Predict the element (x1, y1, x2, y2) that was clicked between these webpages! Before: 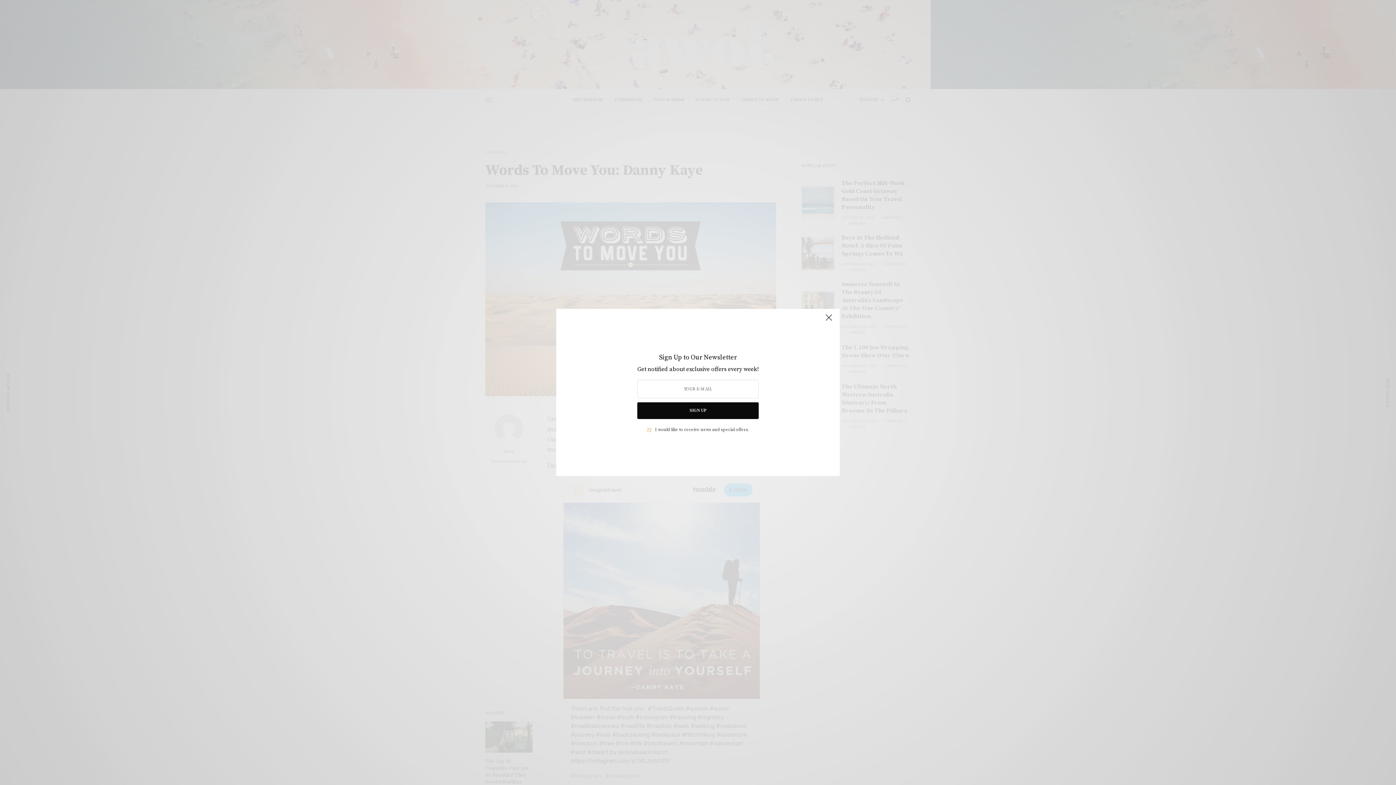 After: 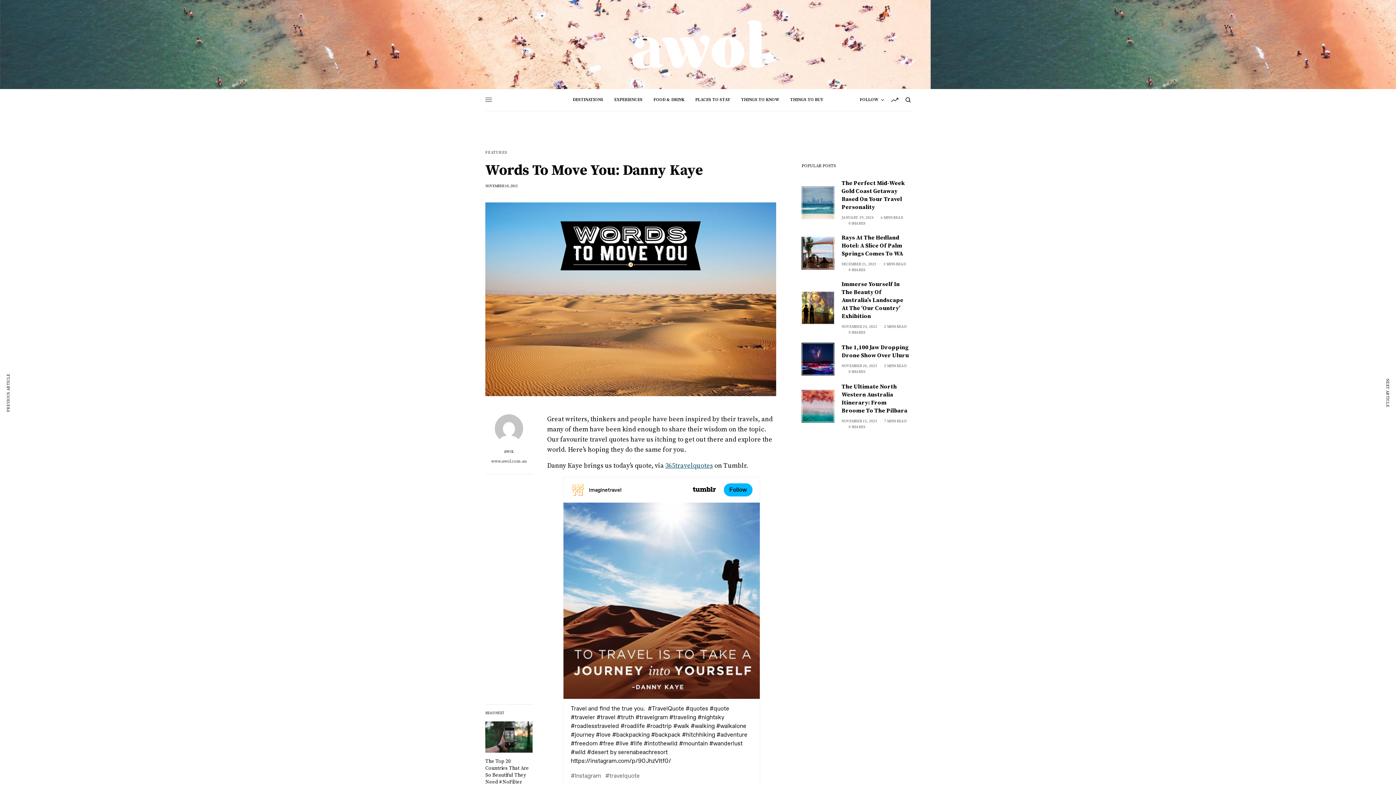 Action: bbox: (821, 312, 836, 328)